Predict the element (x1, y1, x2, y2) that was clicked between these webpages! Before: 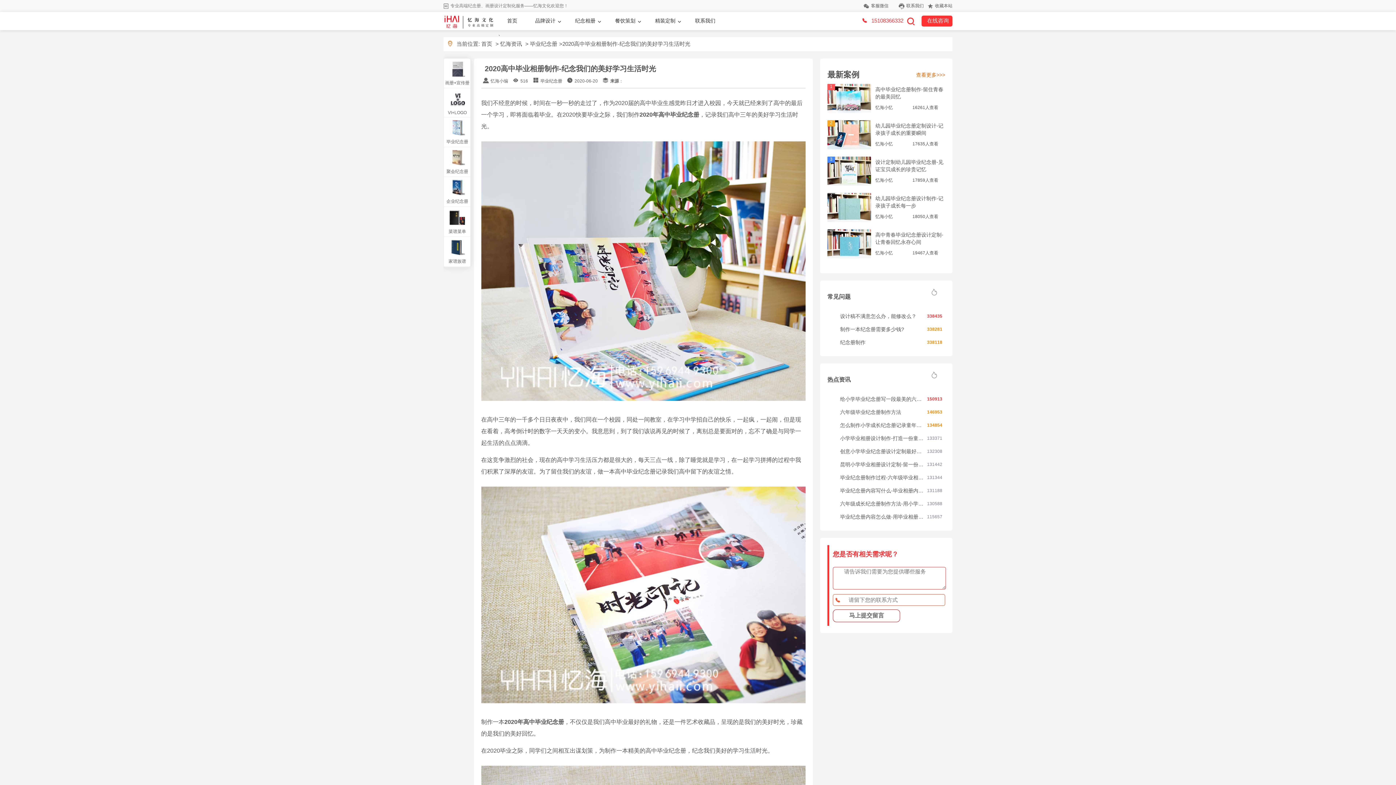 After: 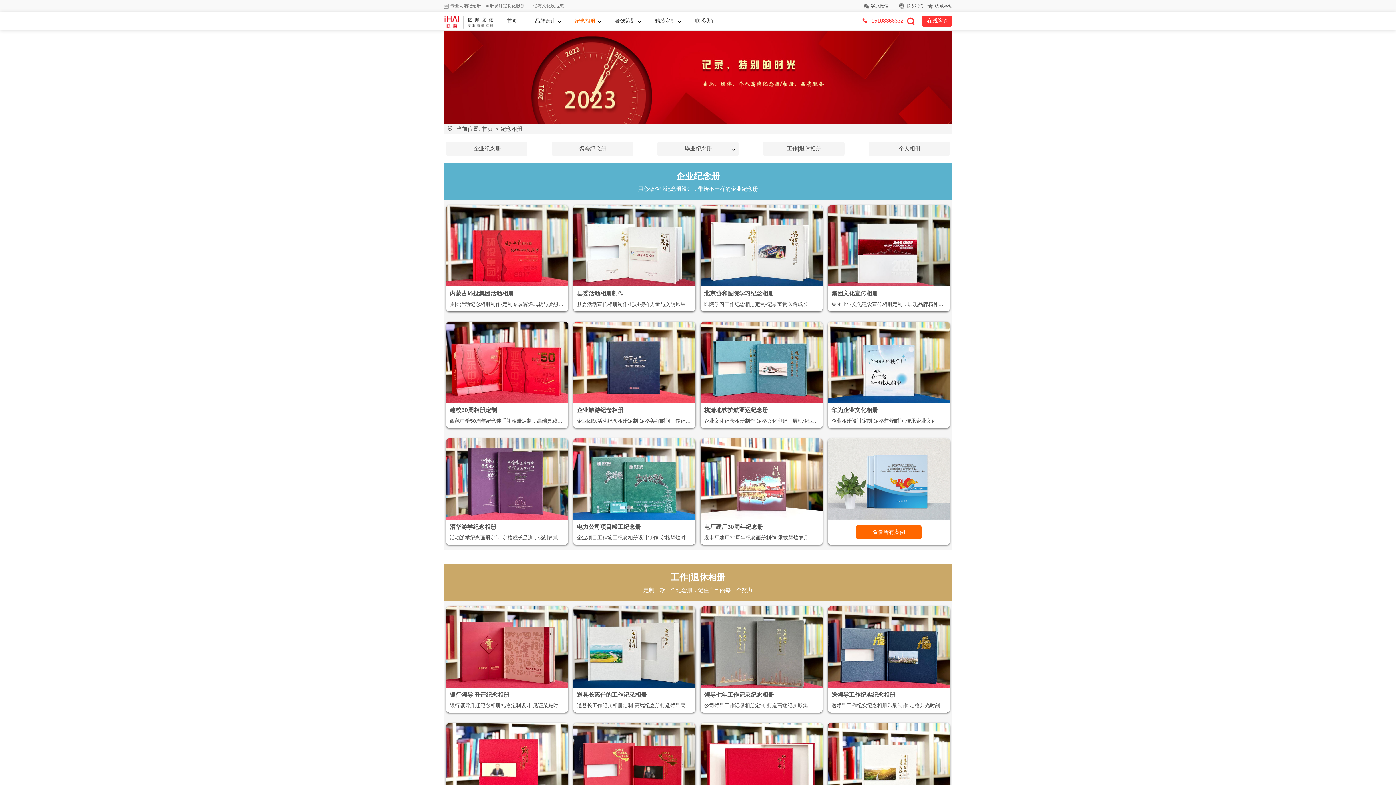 Action: label: 纪念相册 bbox: (568, 12, 604, 30)